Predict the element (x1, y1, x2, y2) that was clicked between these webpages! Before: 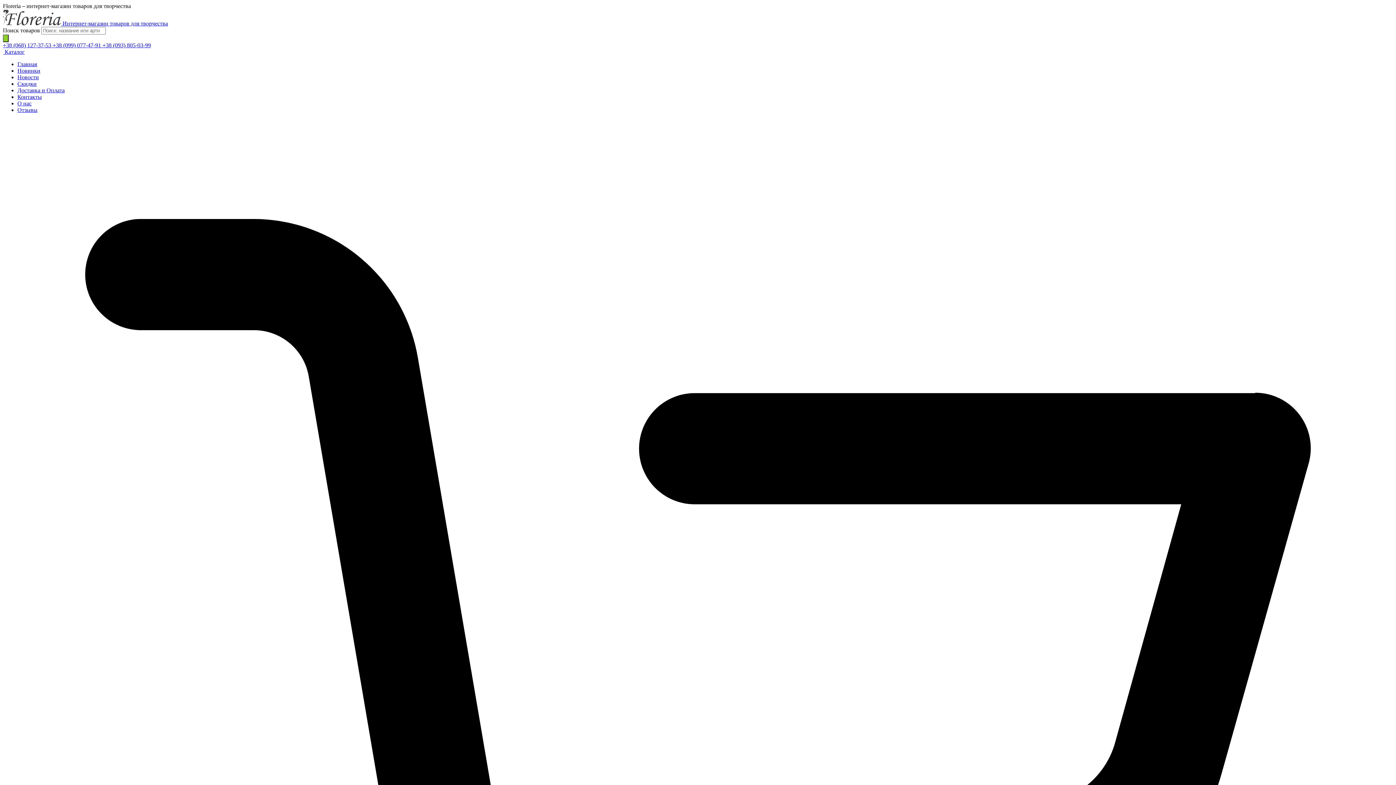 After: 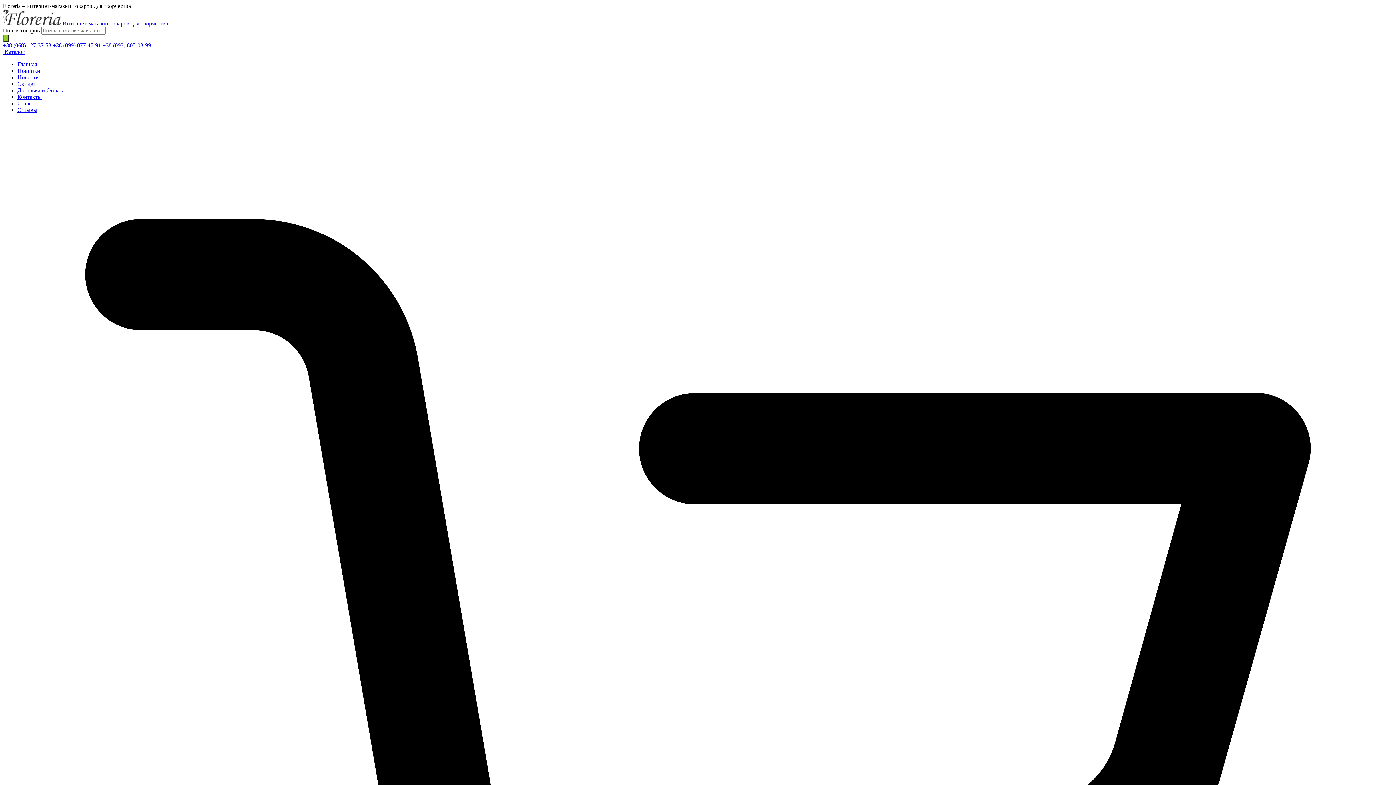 Action: label: Новости bbox: (17, 74, 38, 80)